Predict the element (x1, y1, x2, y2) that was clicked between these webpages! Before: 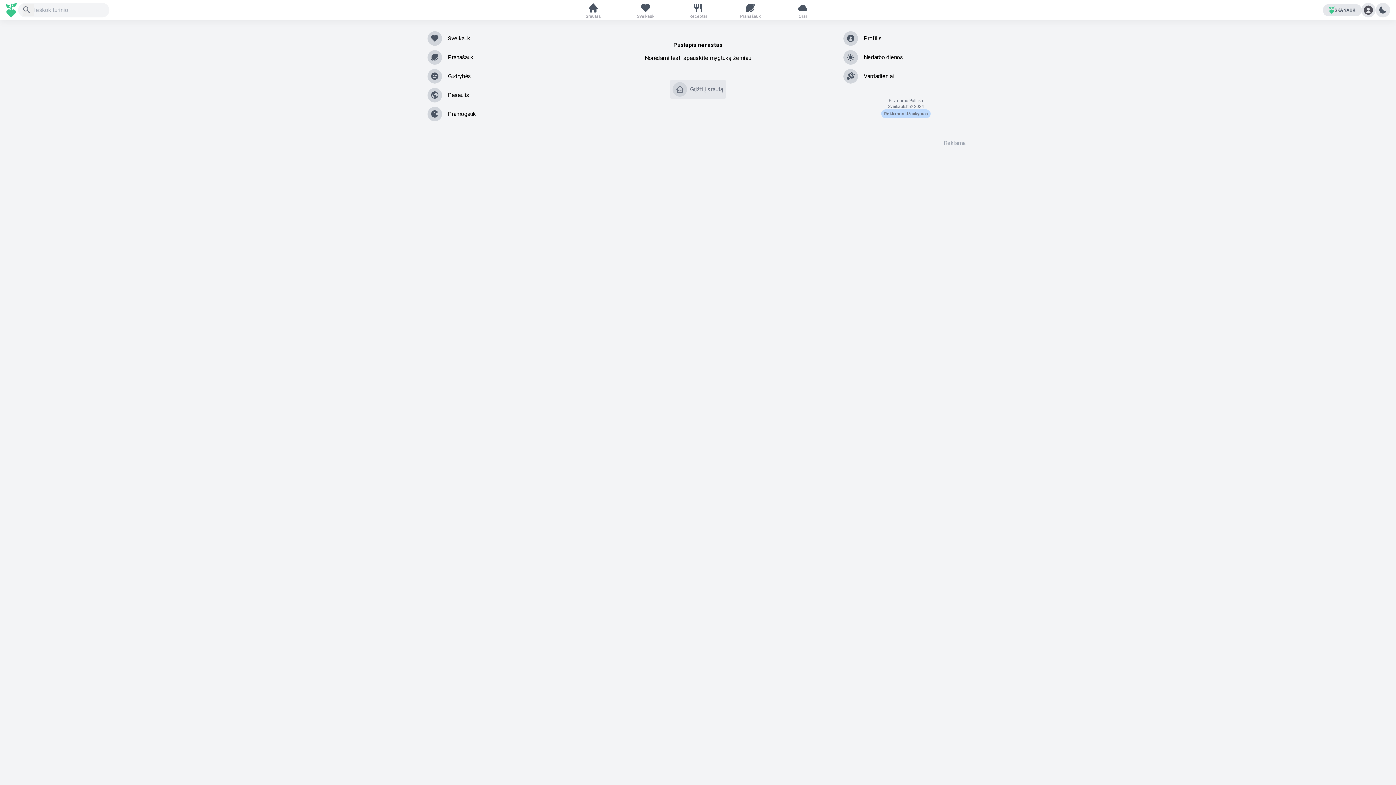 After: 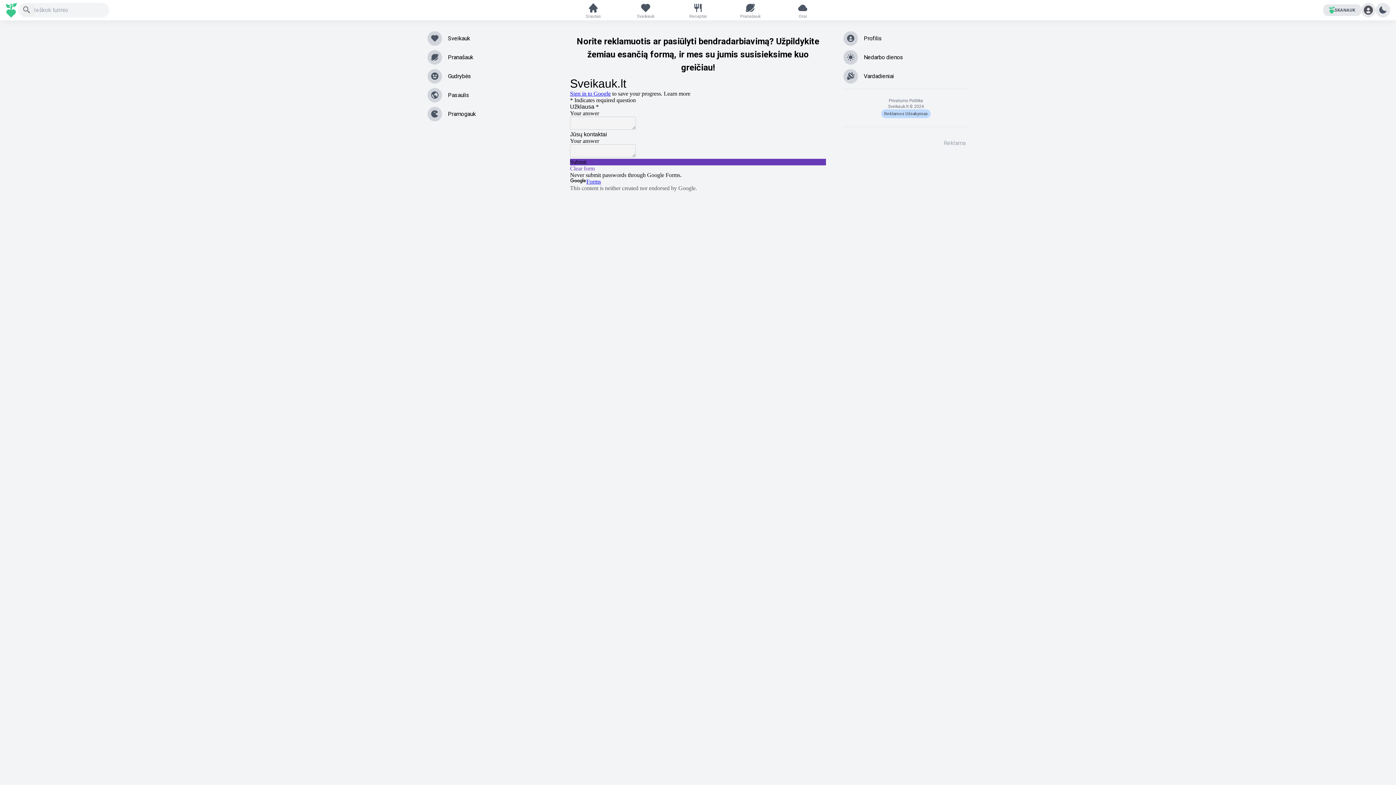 Action: bbox: (881, 109, 931, 118) label: Reklamos Užsakymas